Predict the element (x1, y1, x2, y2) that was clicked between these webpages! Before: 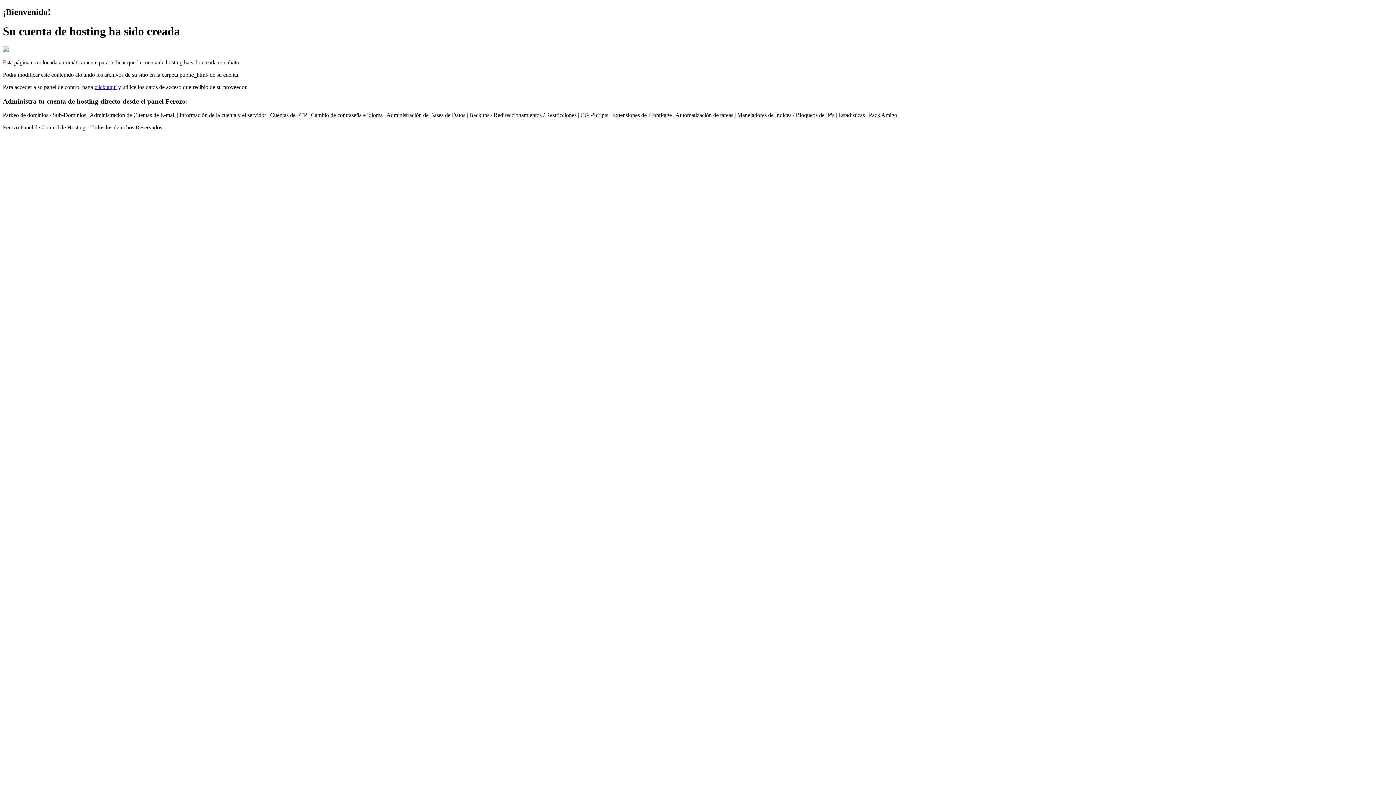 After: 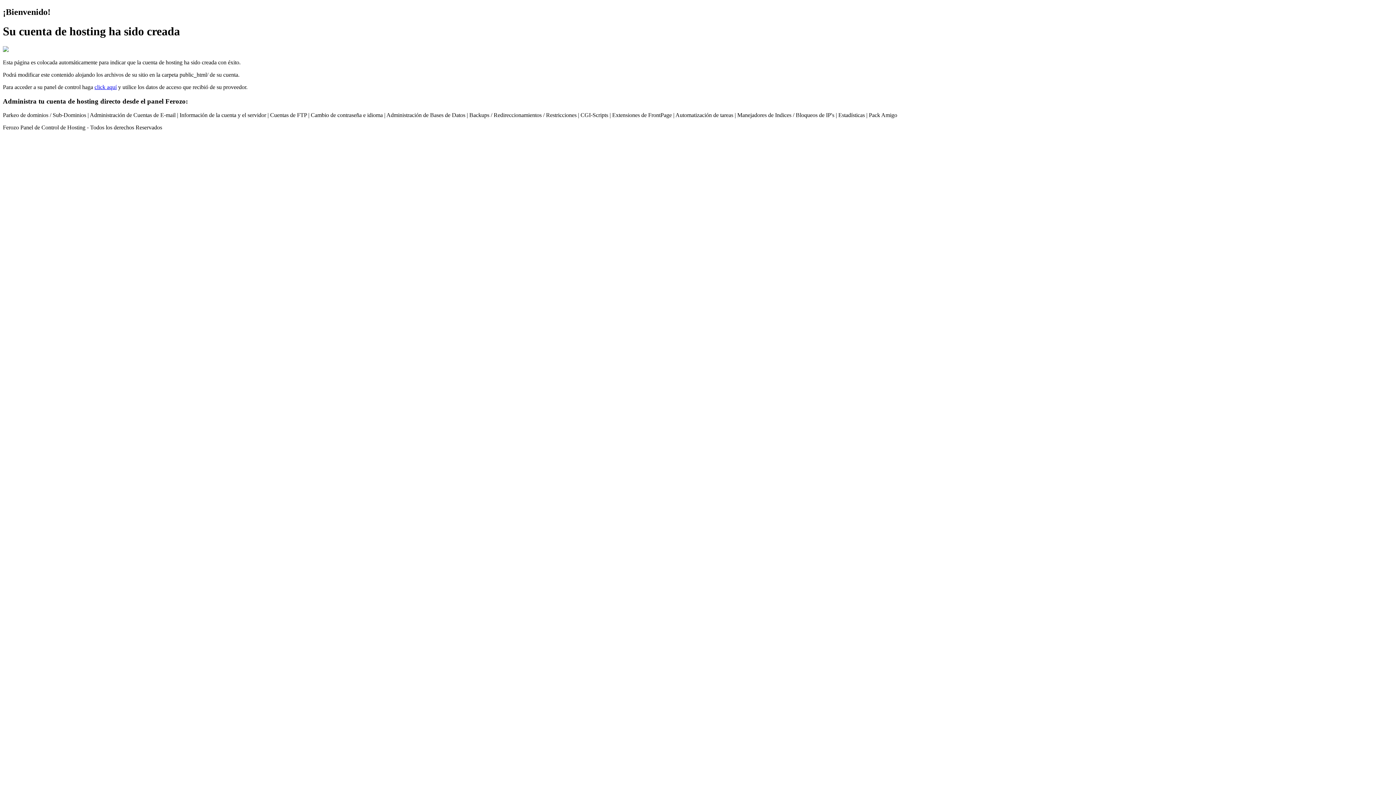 Action: label: click aquí bbox: (94, 83, 116, 90)